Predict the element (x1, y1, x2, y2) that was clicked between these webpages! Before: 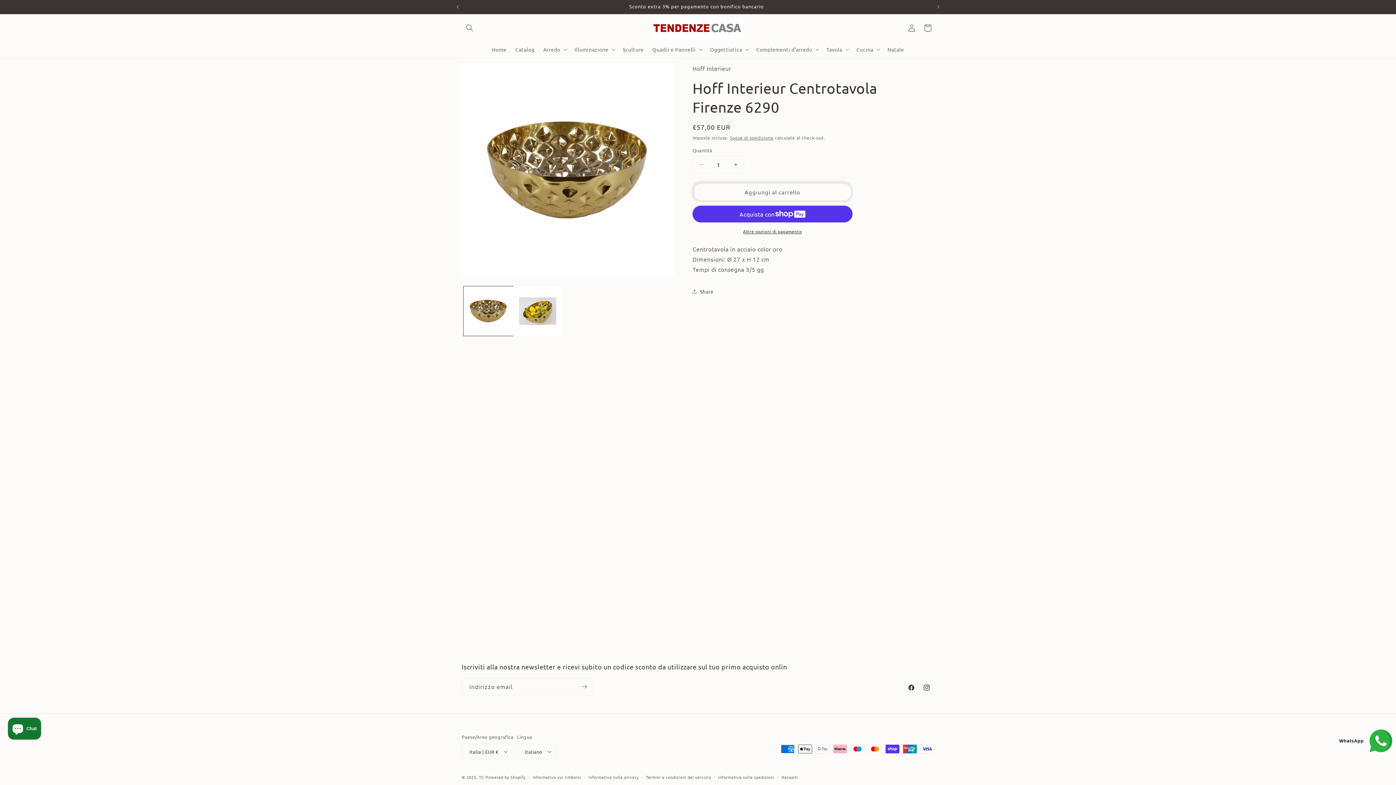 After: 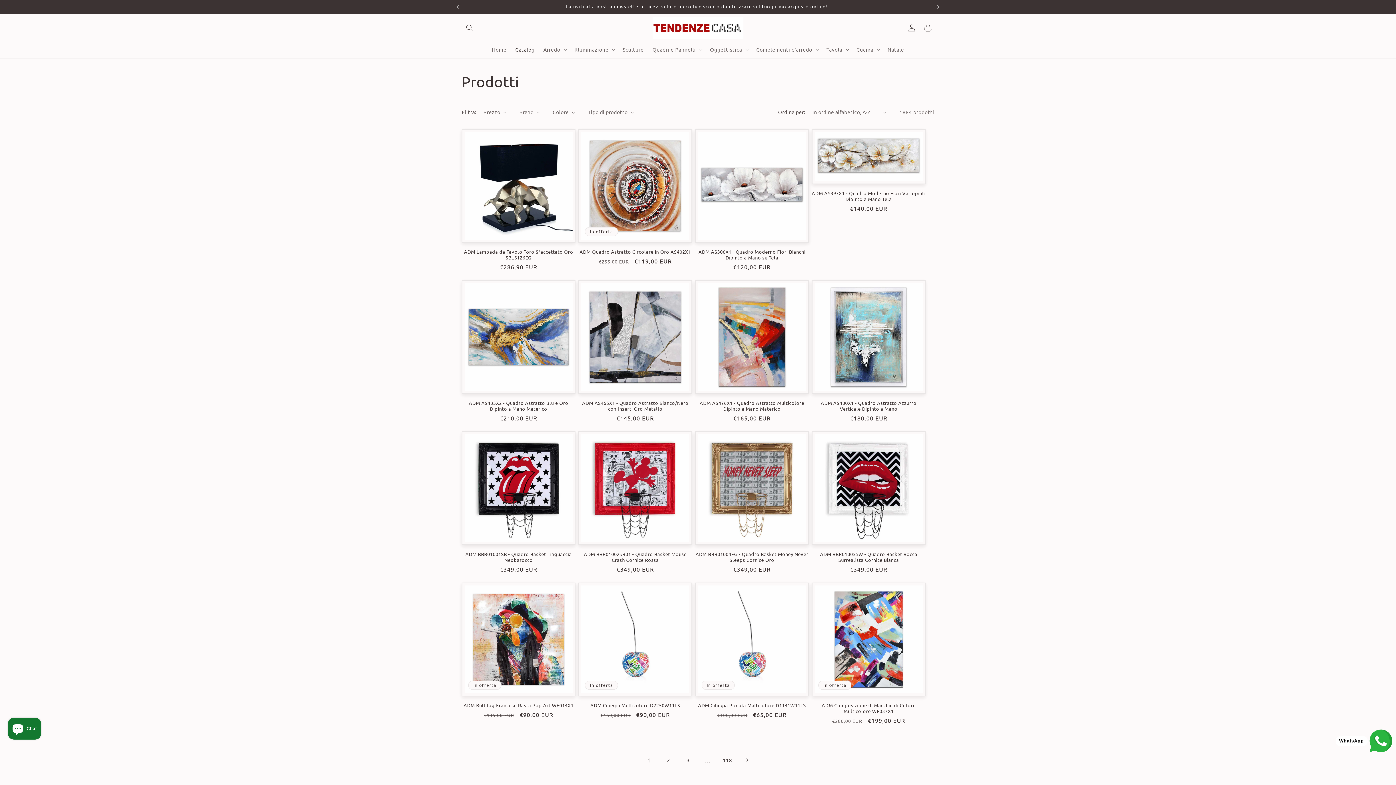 Action: bbox: (511, 41, 539, 57) label: Catalog